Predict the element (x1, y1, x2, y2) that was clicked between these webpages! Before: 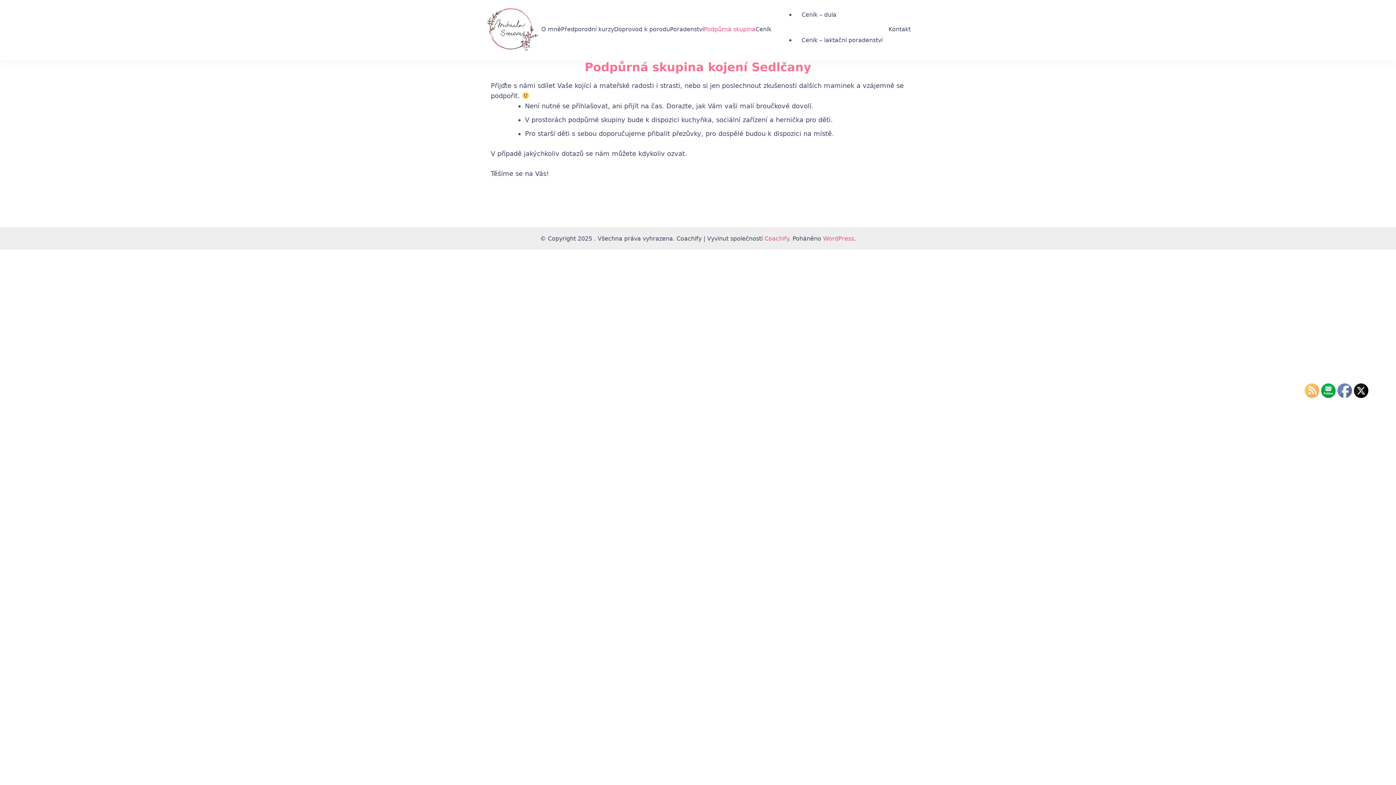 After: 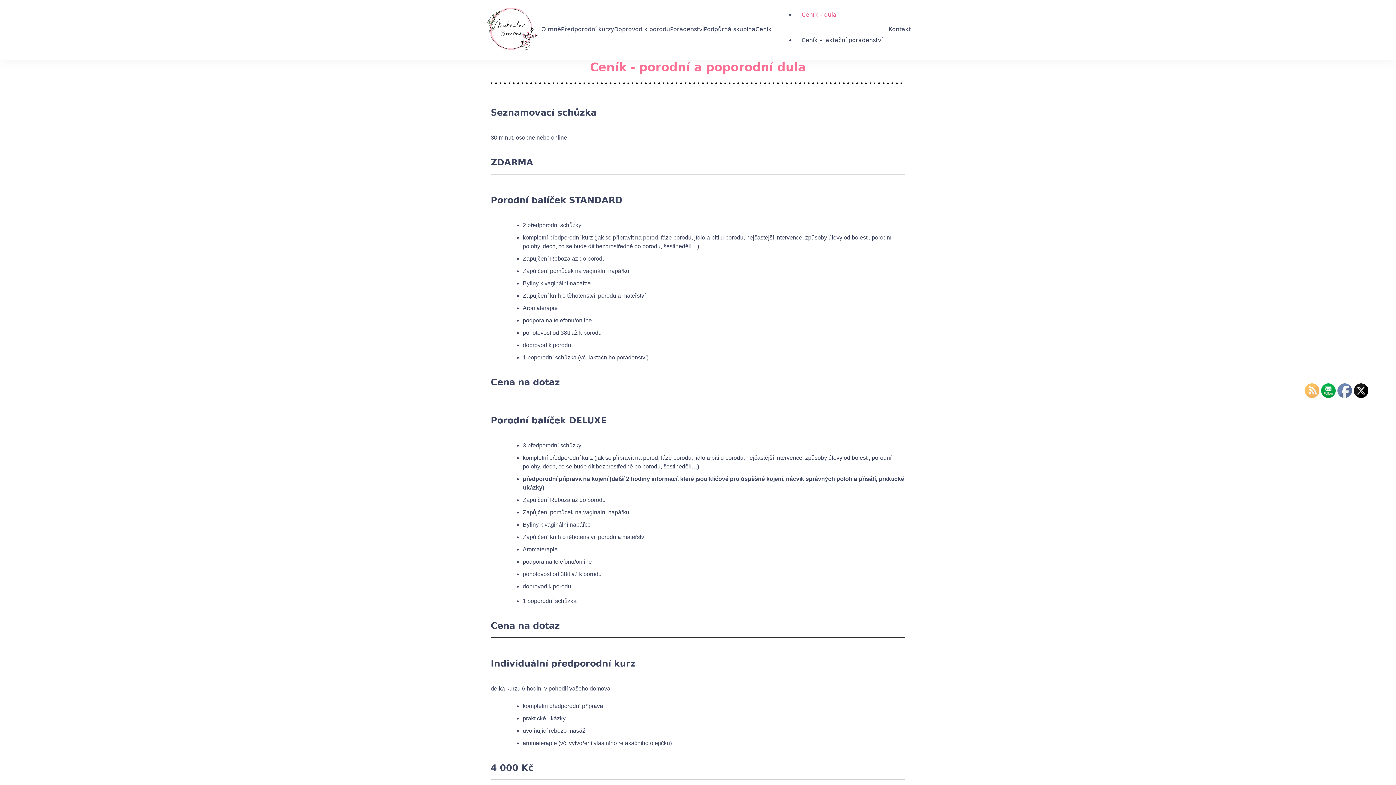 Action: bbox: (801, 10, 836, 19) label: Ceník – dula